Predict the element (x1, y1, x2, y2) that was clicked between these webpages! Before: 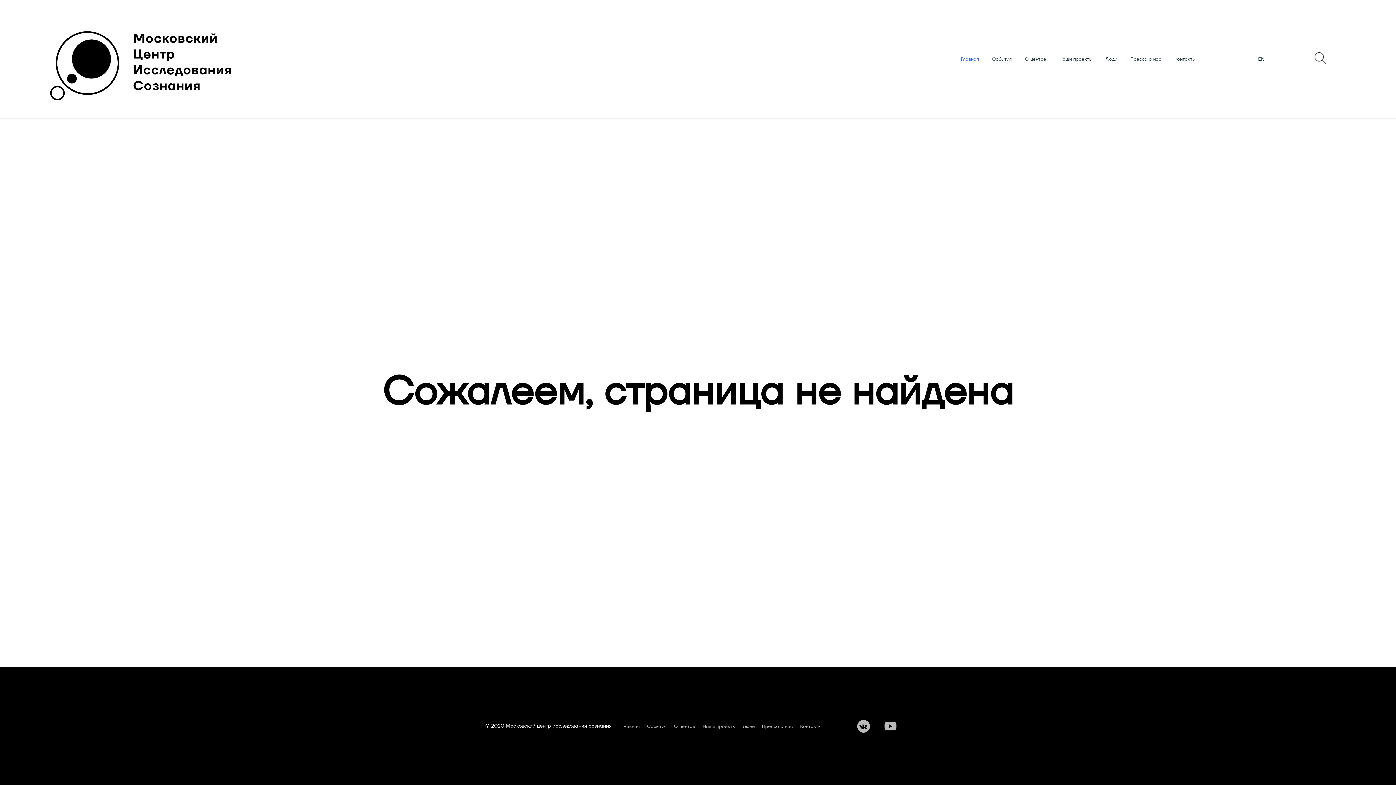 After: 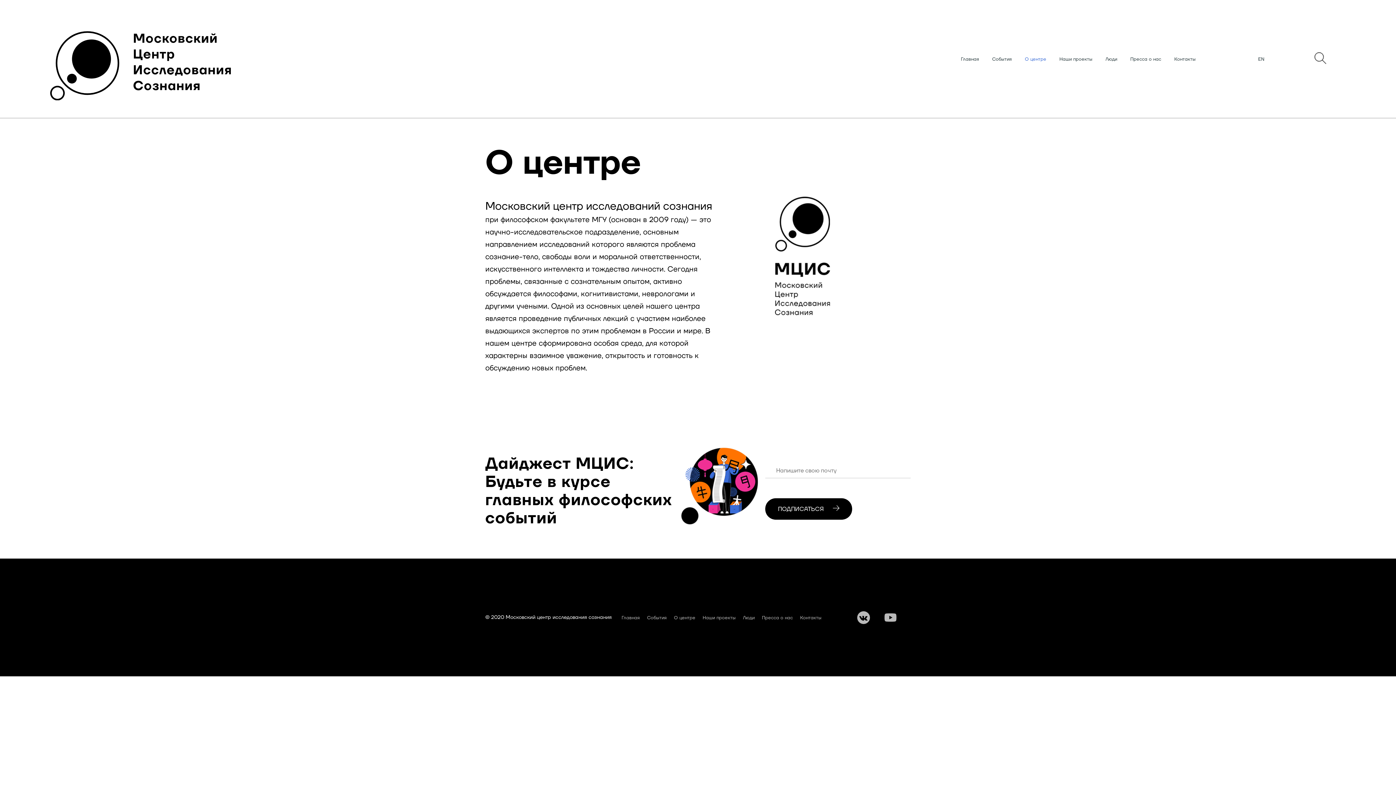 Action: label: О центре bbox: (674, 724, 695, 729)